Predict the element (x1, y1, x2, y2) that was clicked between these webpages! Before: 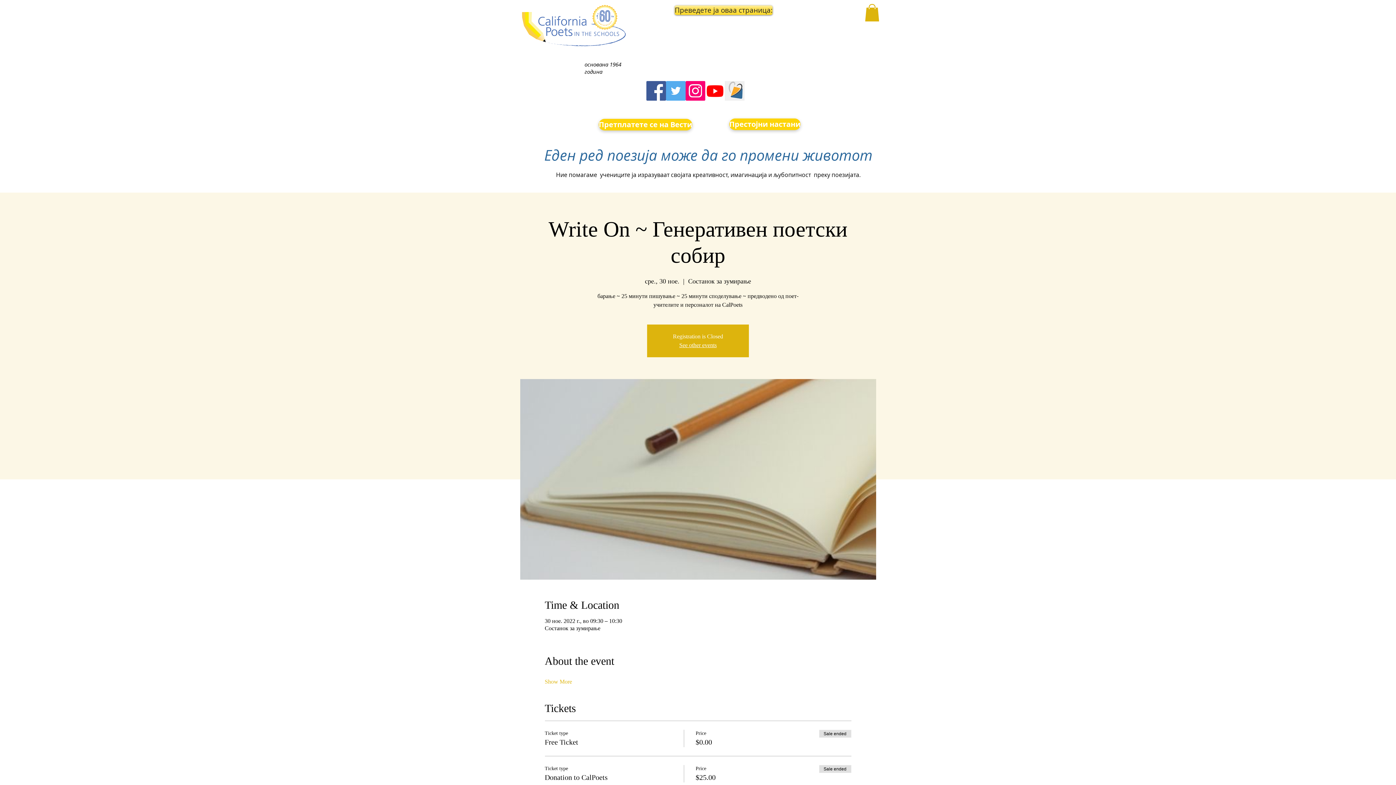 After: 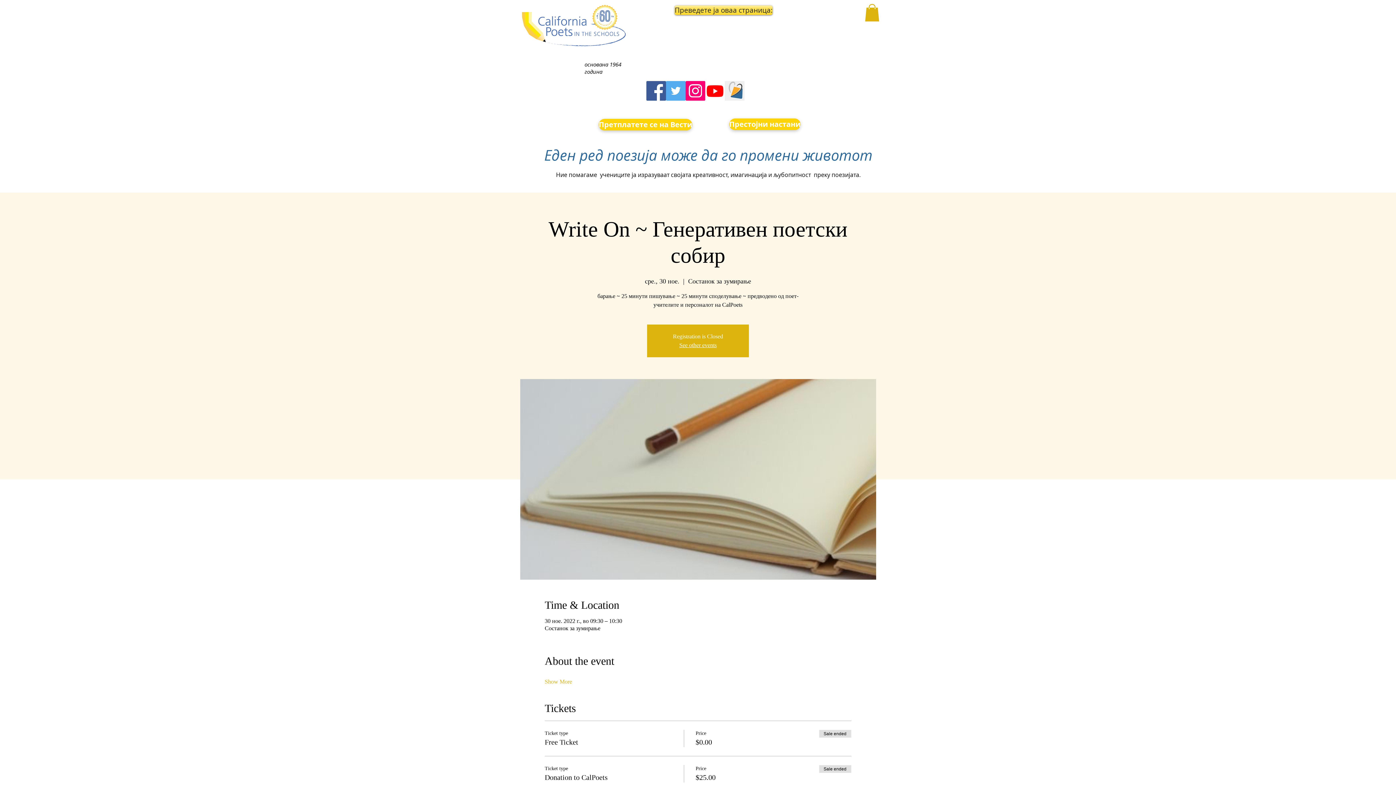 Action: bbox: (666, 81, 685, 100) label: Twitter